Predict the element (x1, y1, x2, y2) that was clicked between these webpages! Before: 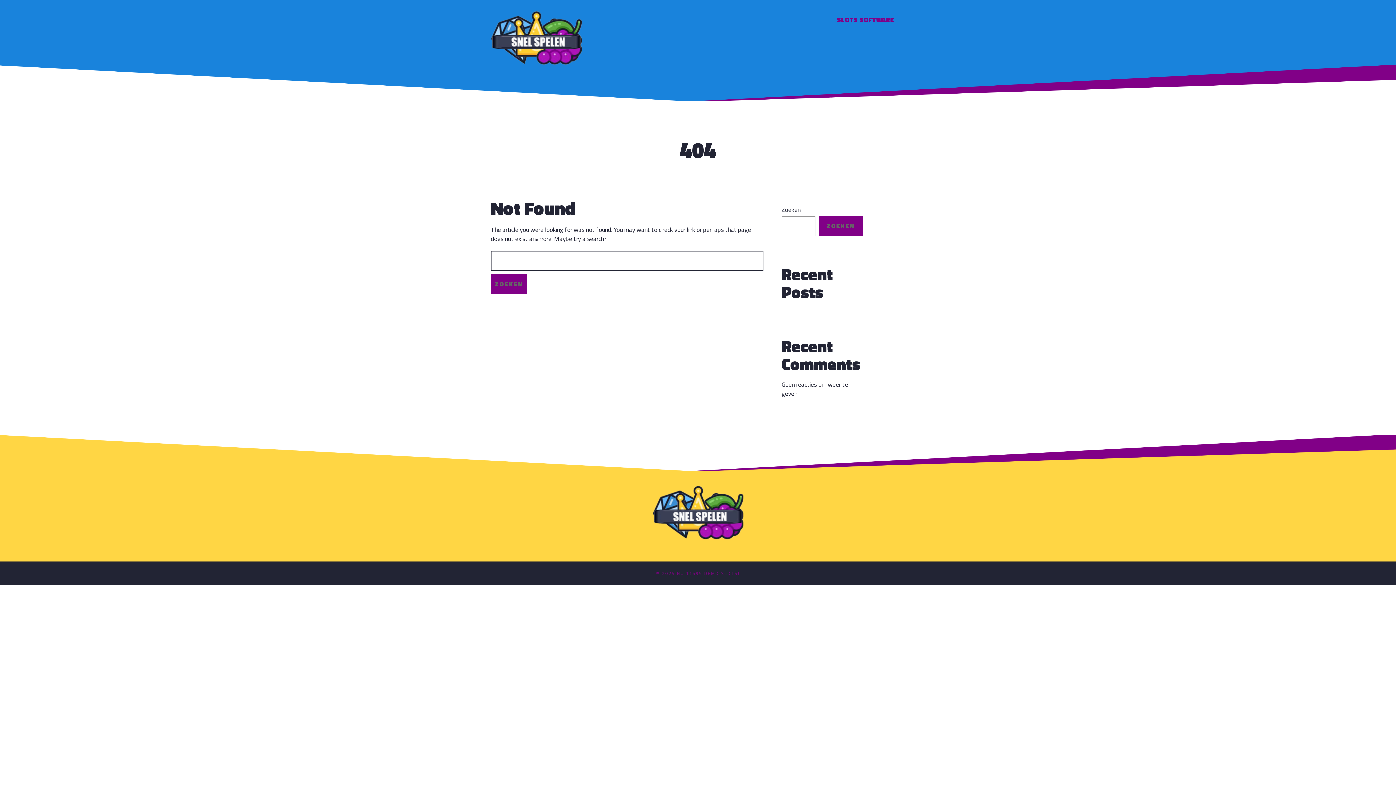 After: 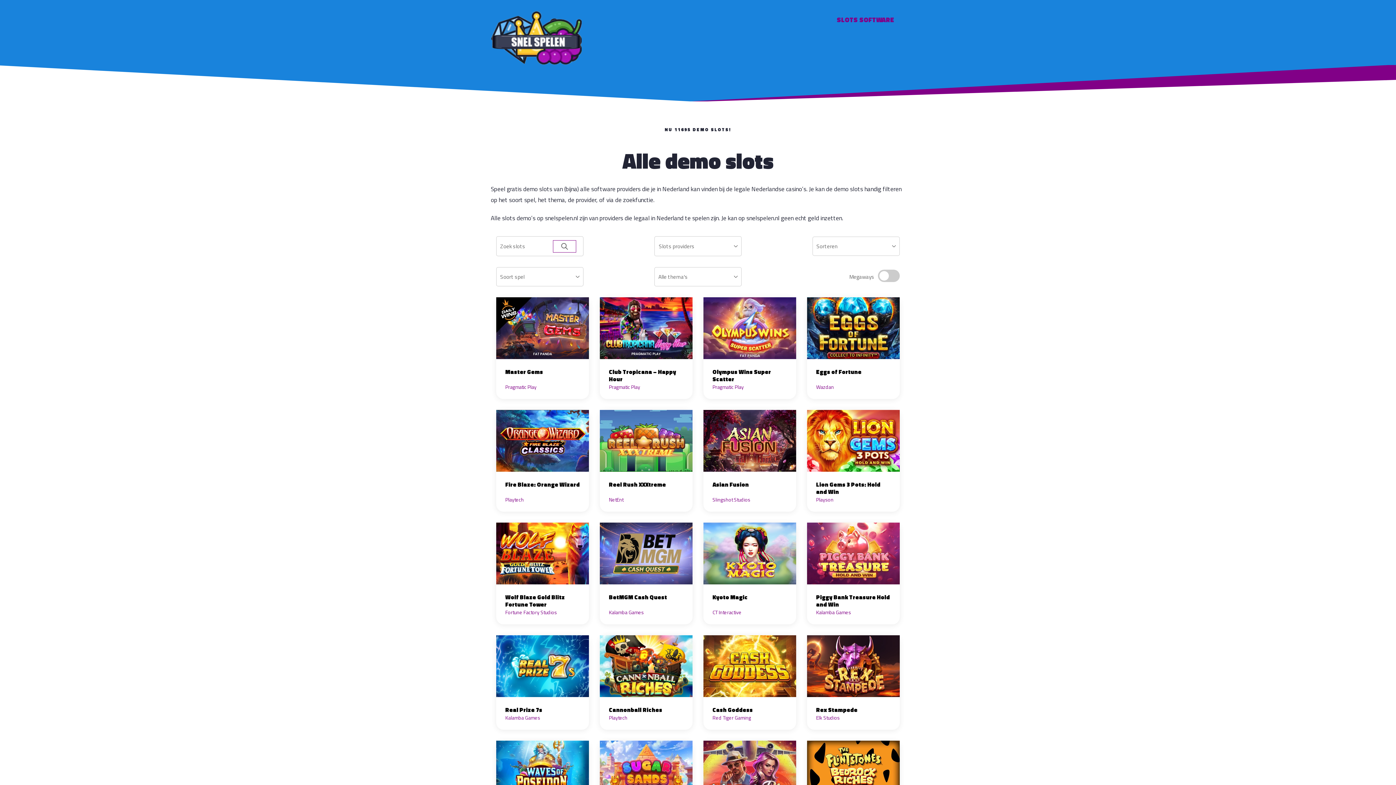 Action: bbox: (652, 504, 743, 518)